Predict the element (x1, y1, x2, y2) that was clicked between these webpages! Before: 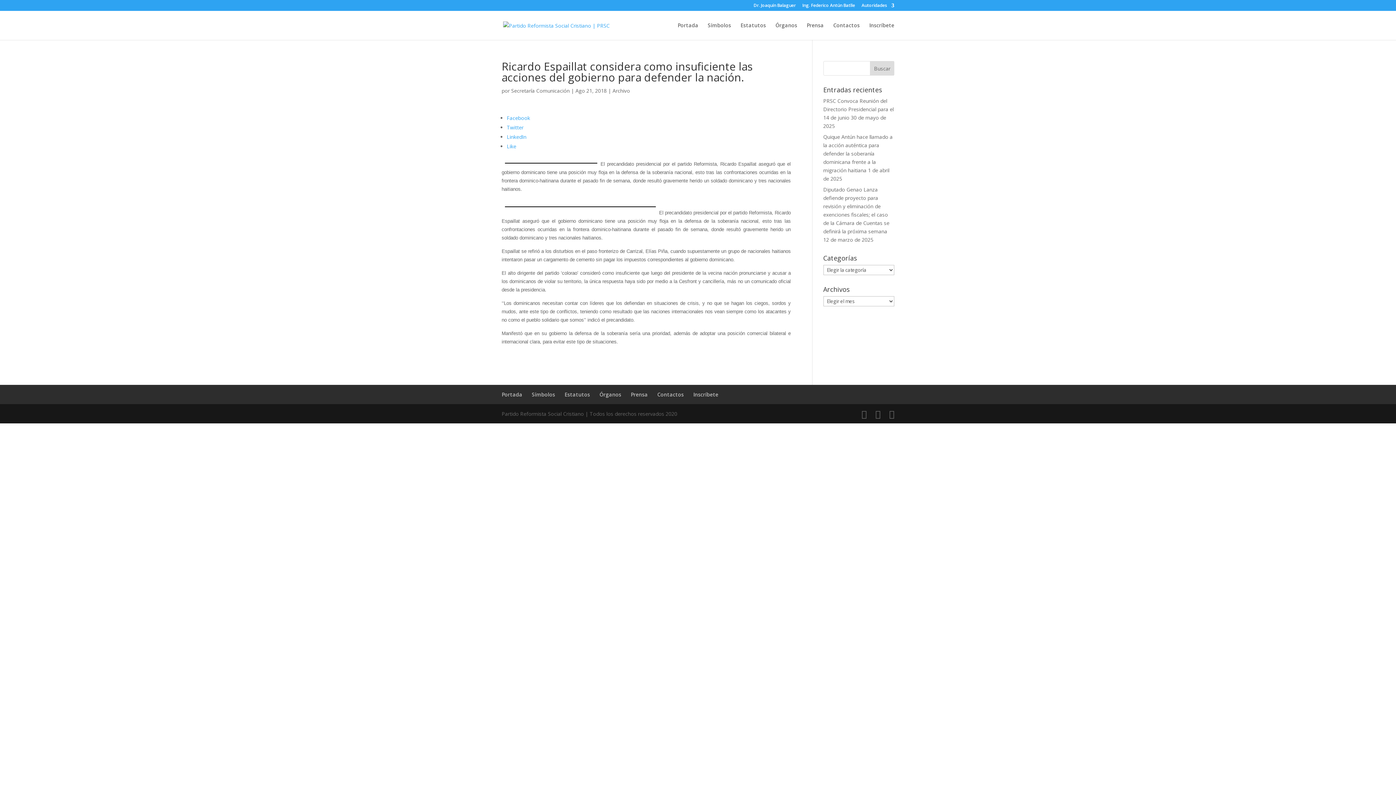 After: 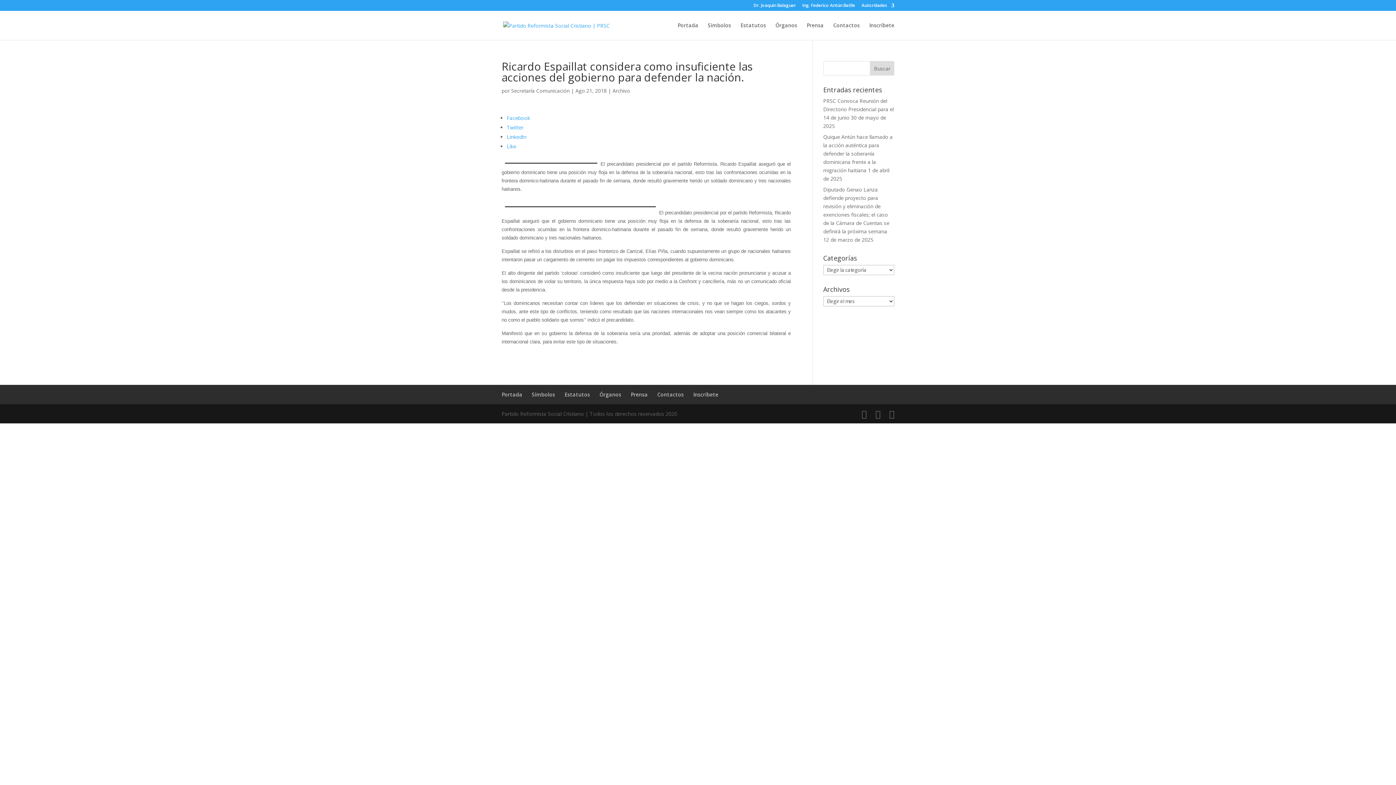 Action: label: Like bbox: (506, 141, 790, 151)